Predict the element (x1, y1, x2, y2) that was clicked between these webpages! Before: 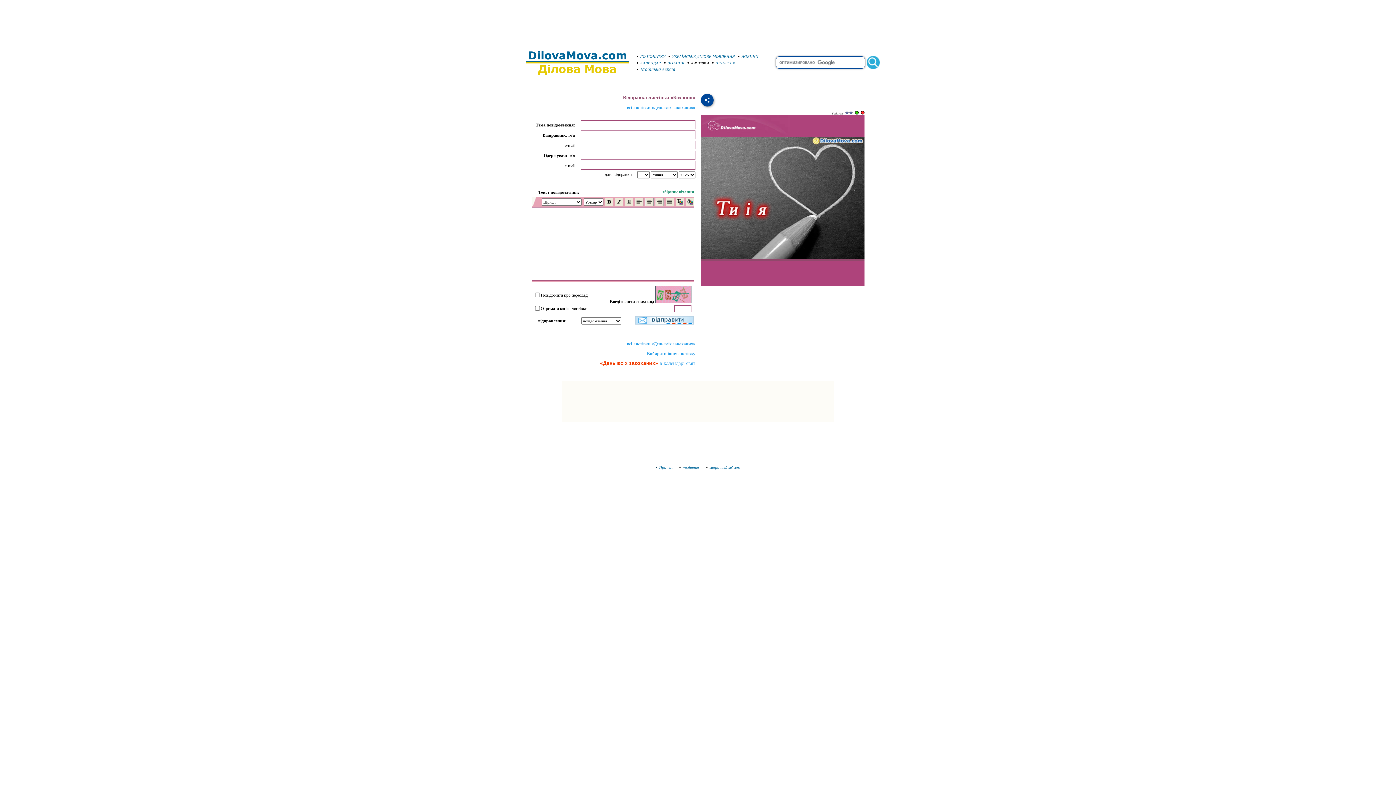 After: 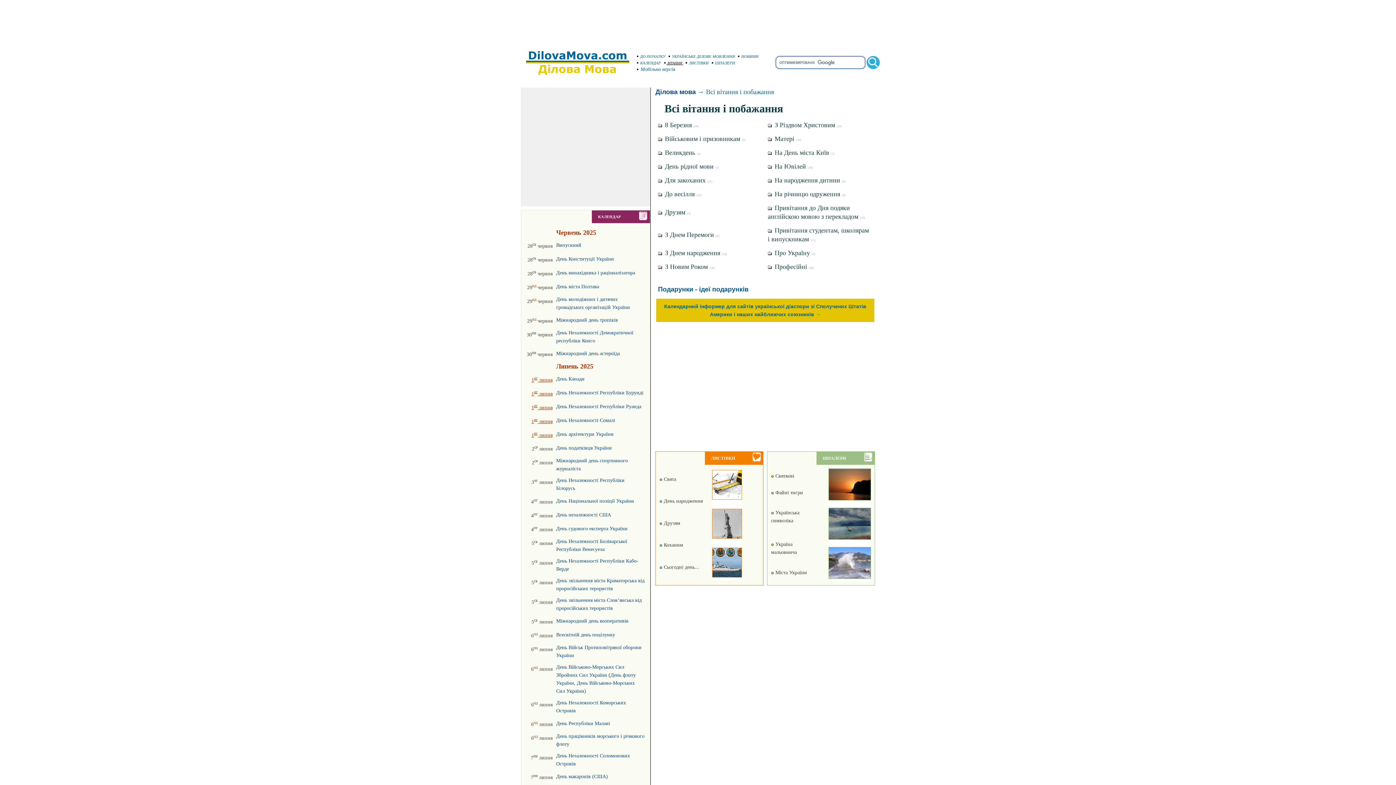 Action: label:  ВІТАННЯ  bbox: (663, 60, 685, 65)